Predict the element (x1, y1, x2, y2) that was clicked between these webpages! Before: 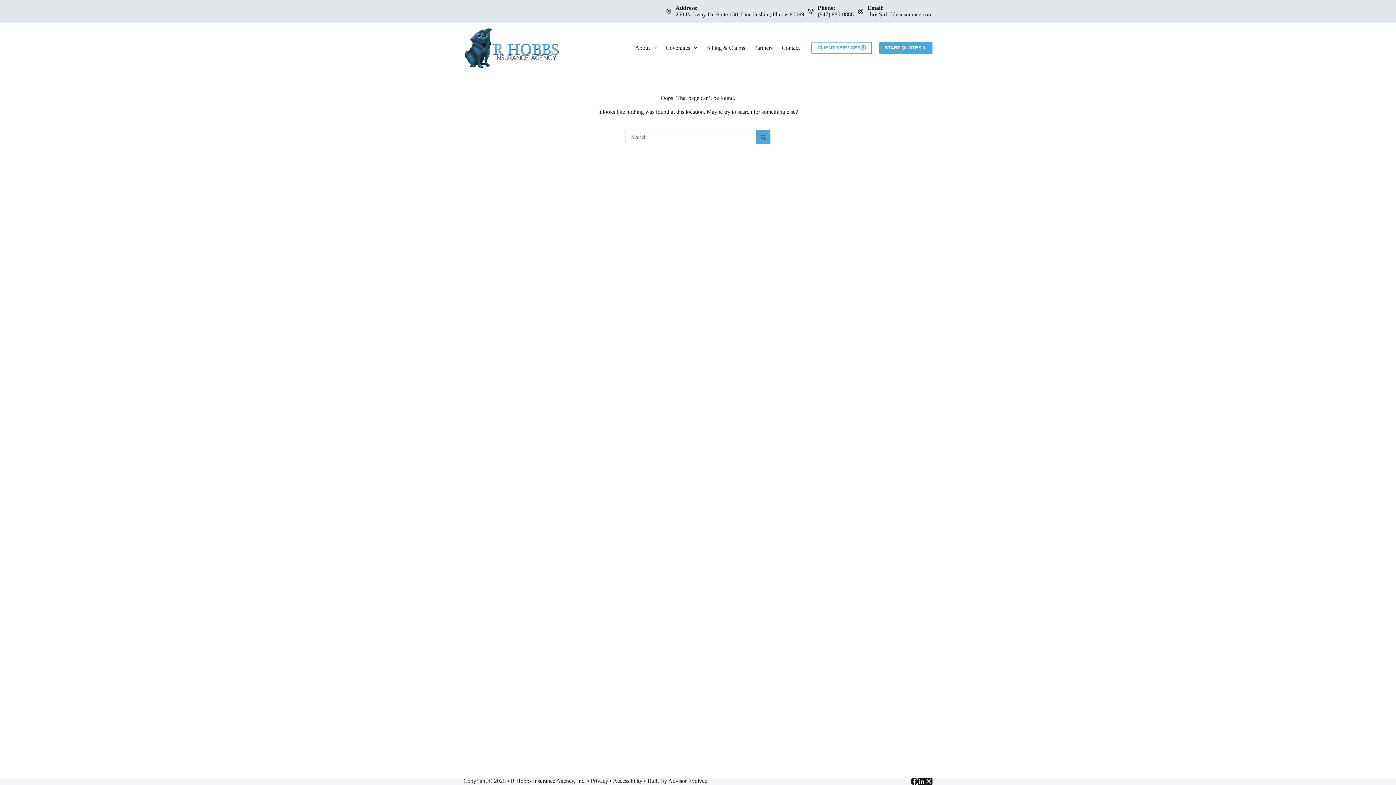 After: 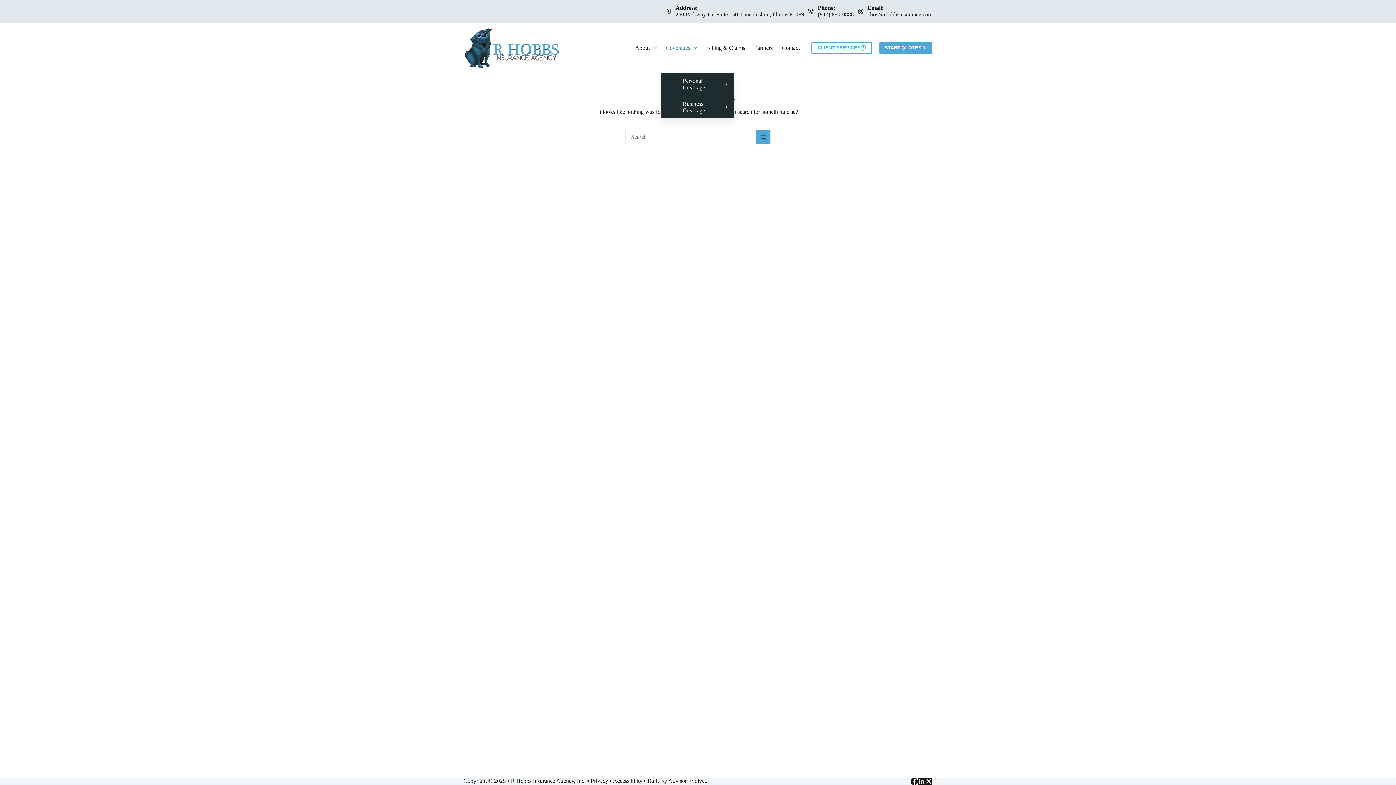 Action: bbox: (661, 22, 701, 73) label: Coverages